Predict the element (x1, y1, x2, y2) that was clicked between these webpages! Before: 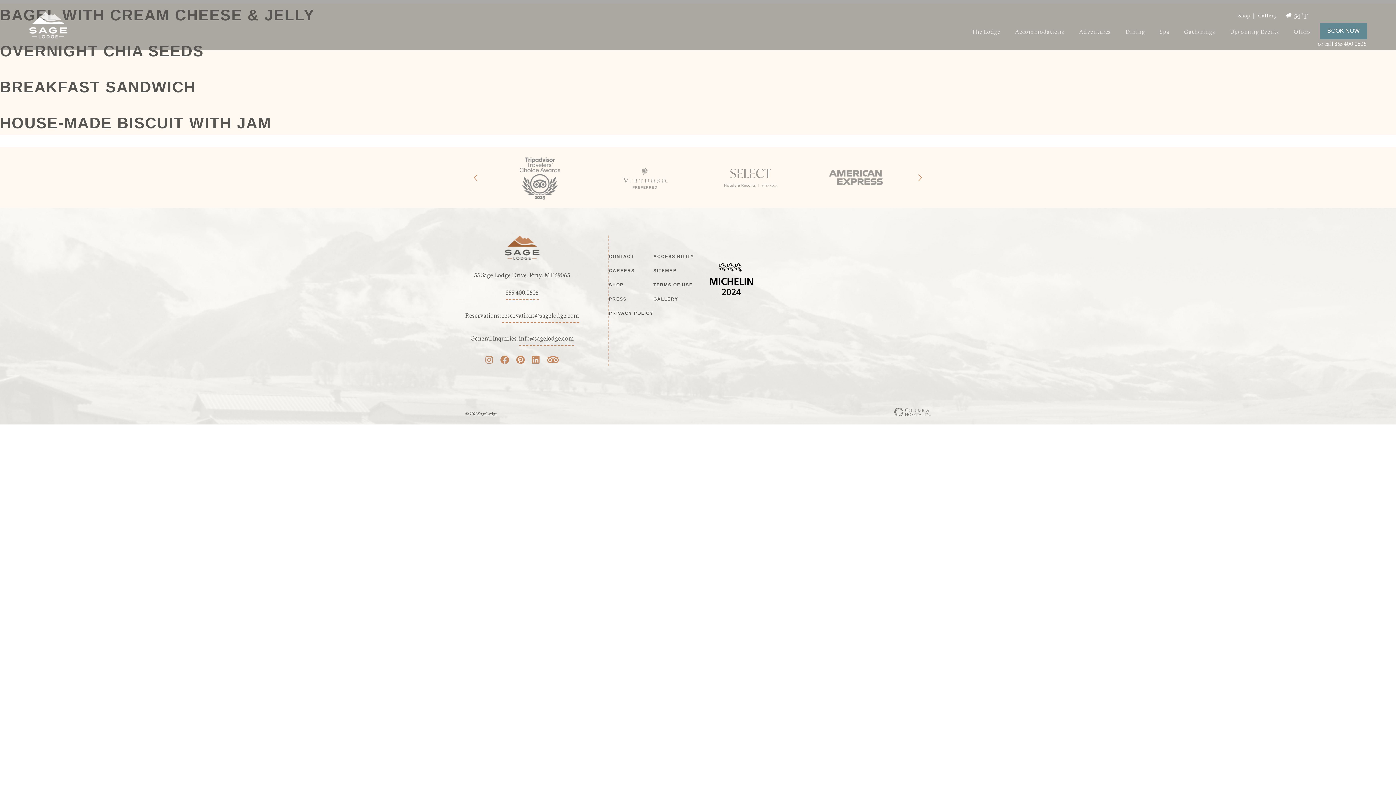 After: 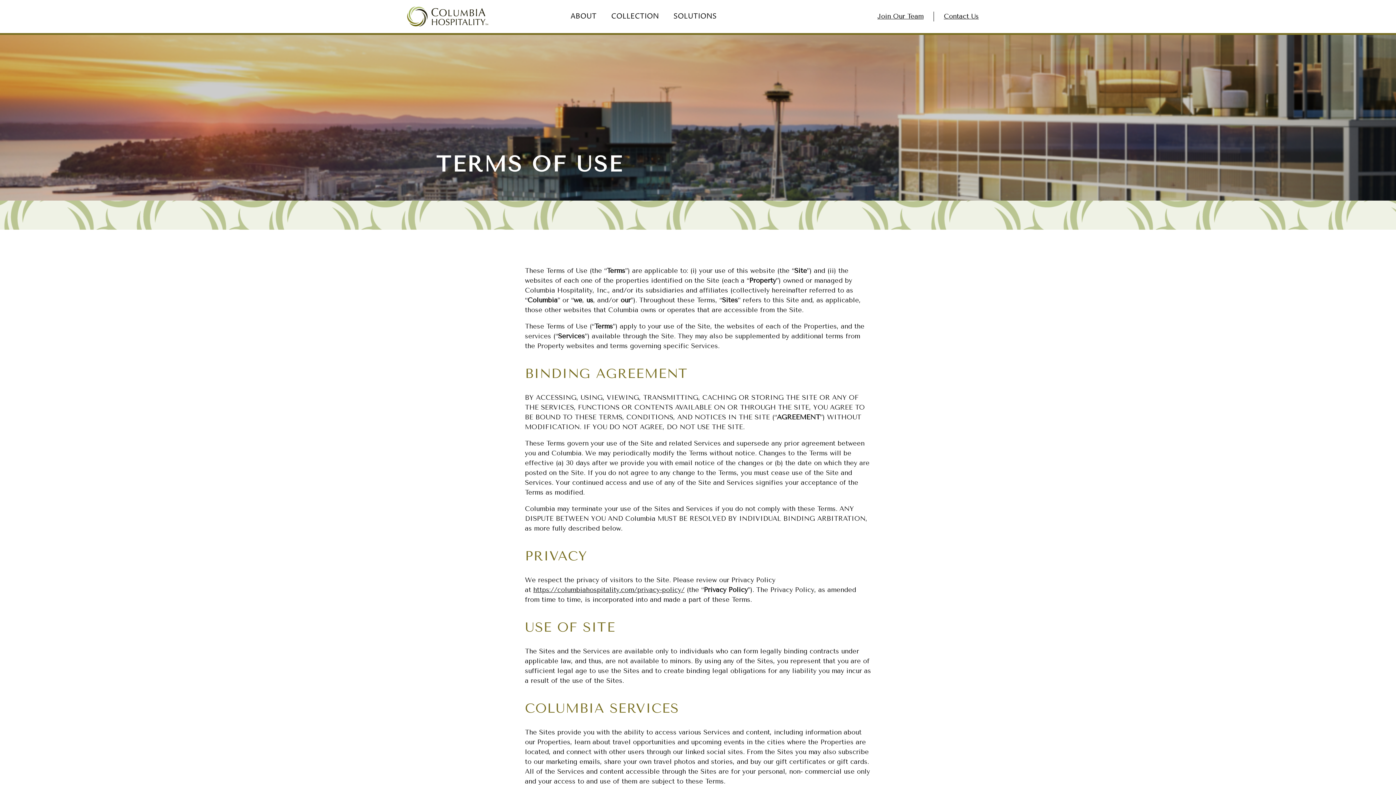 Action: bbox: (653, 282, 692, 287) label: TERMS OF USE